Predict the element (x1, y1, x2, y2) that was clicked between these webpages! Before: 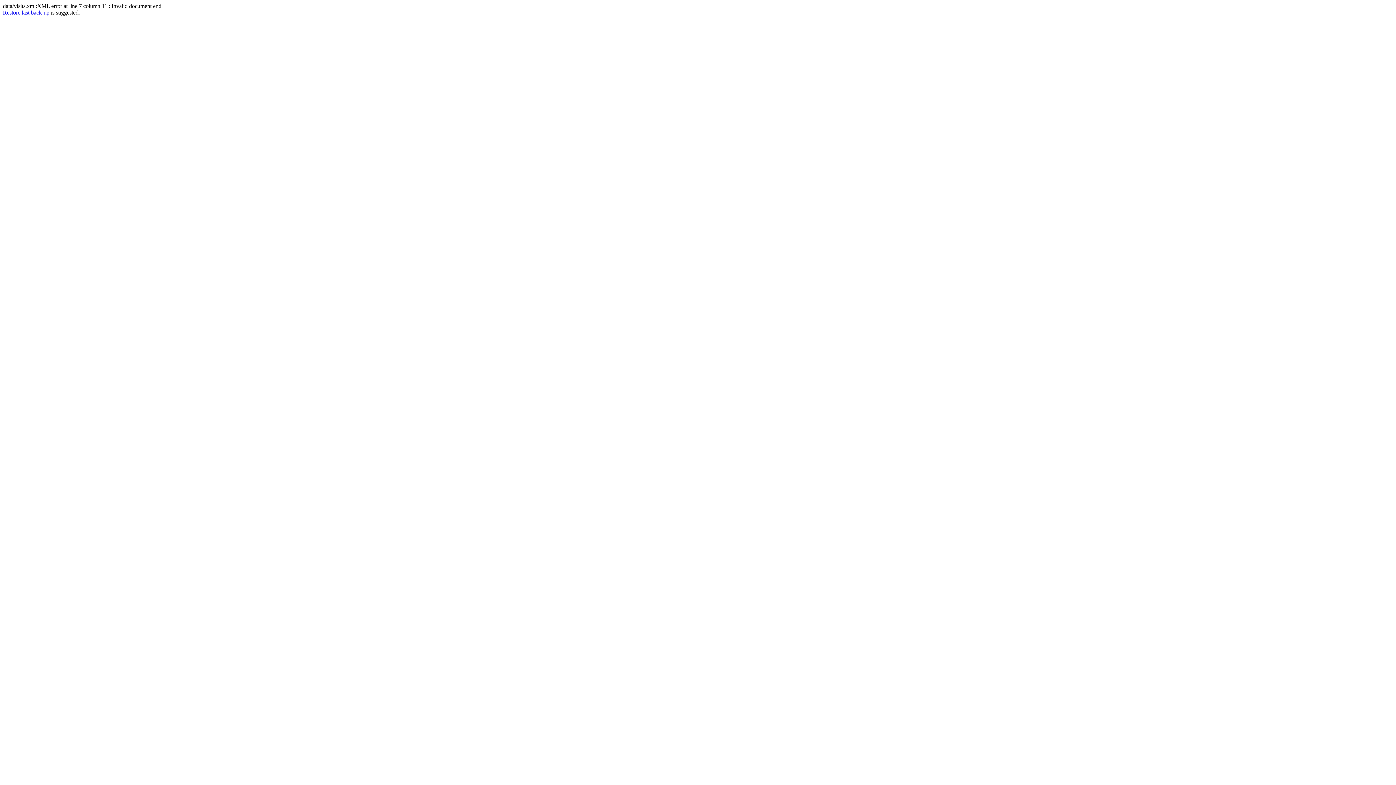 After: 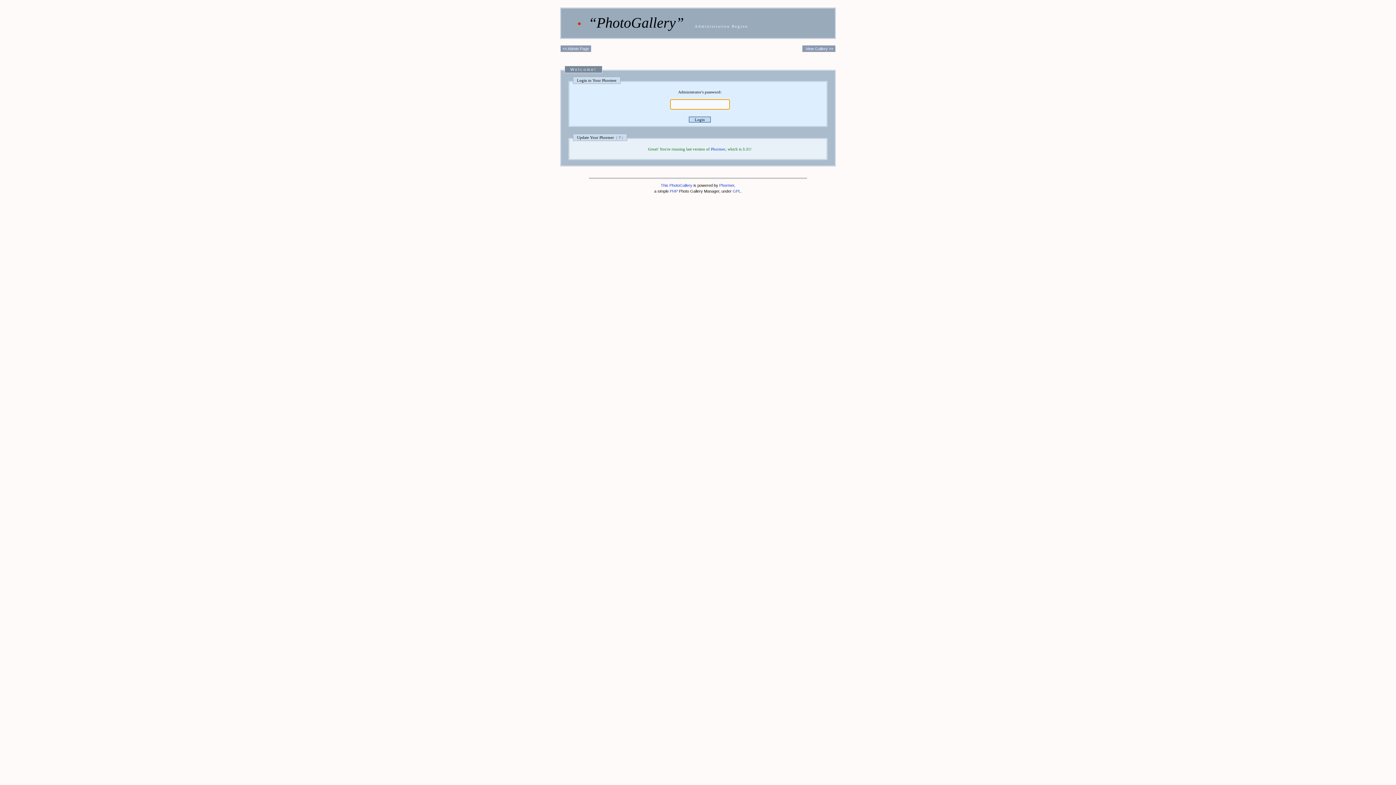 Action: label: Restore last back-up bbox: (2, 9, 49, 15)